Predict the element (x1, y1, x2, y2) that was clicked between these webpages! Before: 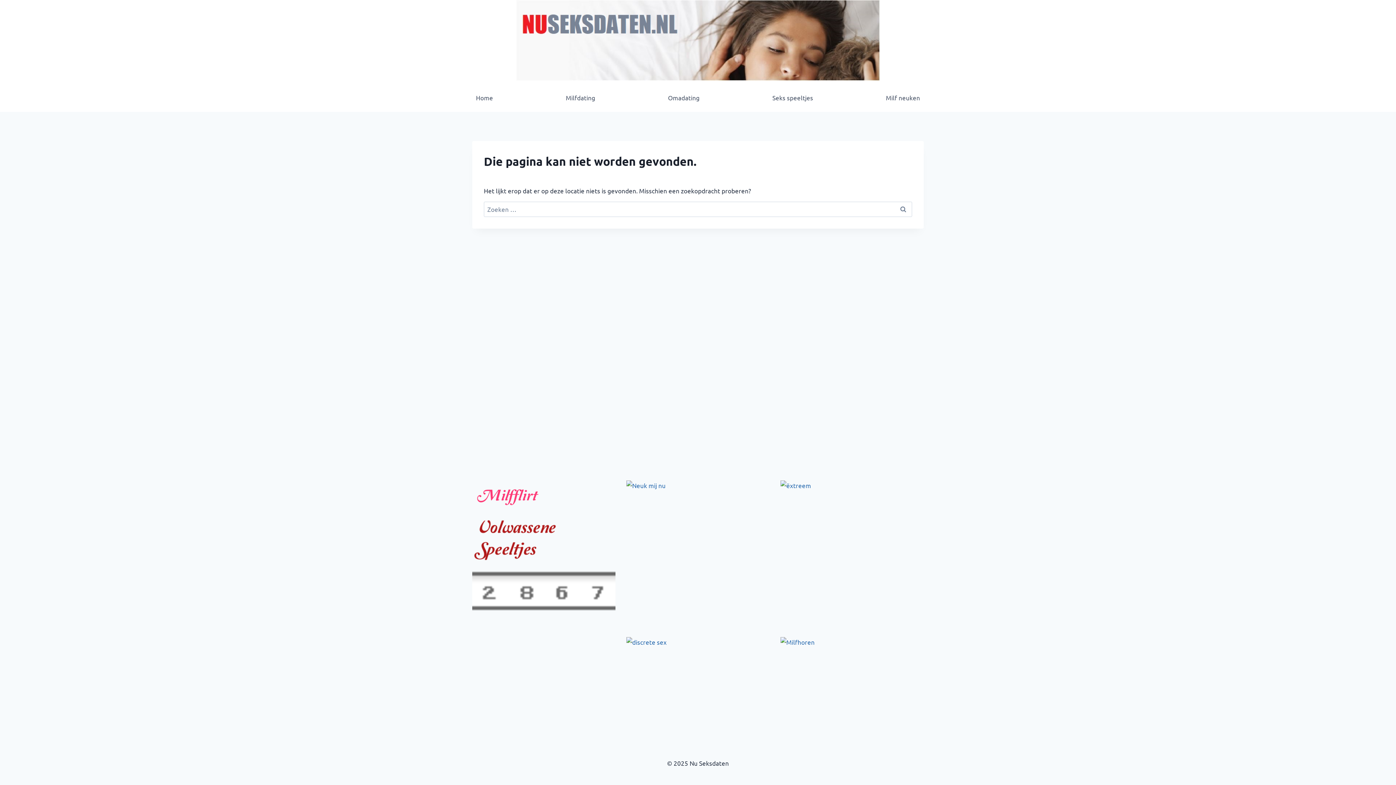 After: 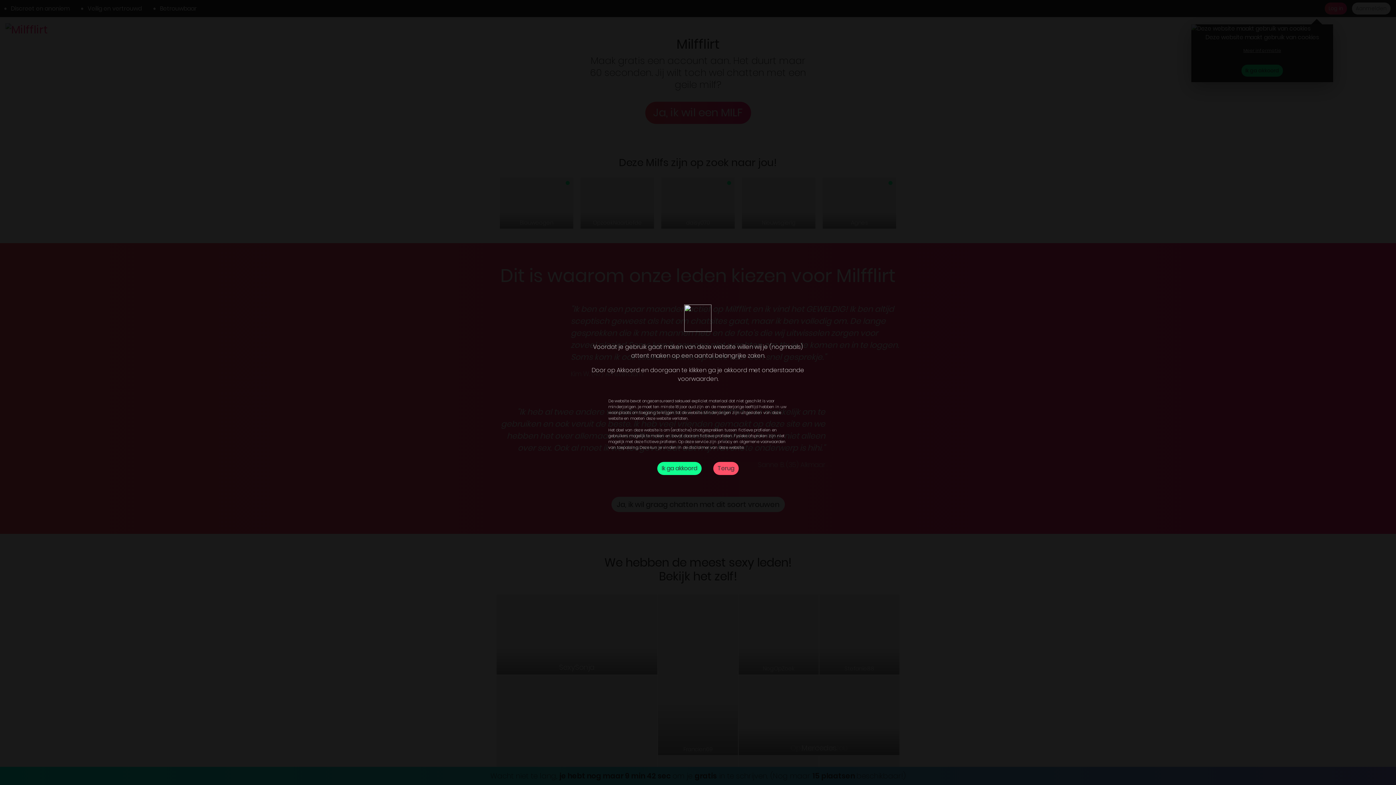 Action: bbox: (562, 88, 599, 106) label: Milfdating